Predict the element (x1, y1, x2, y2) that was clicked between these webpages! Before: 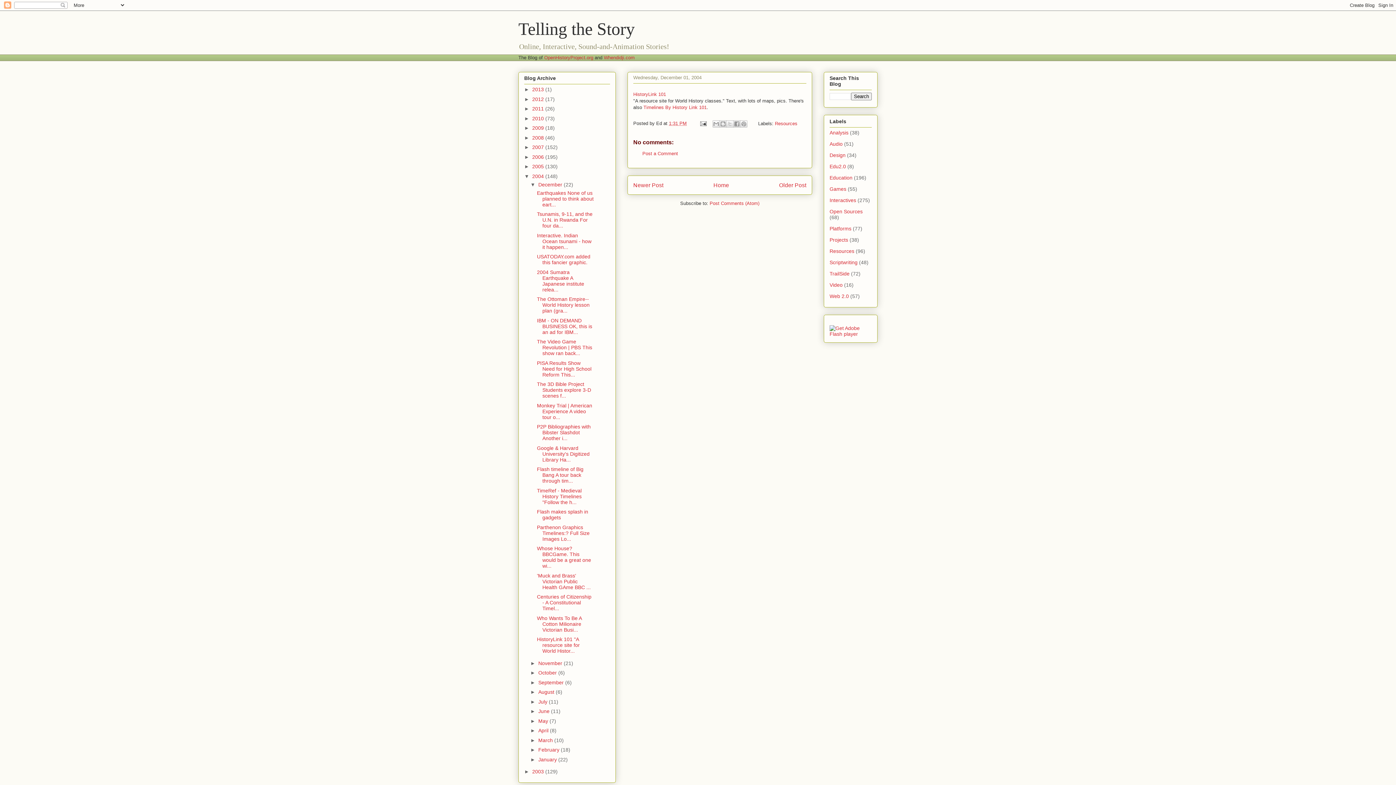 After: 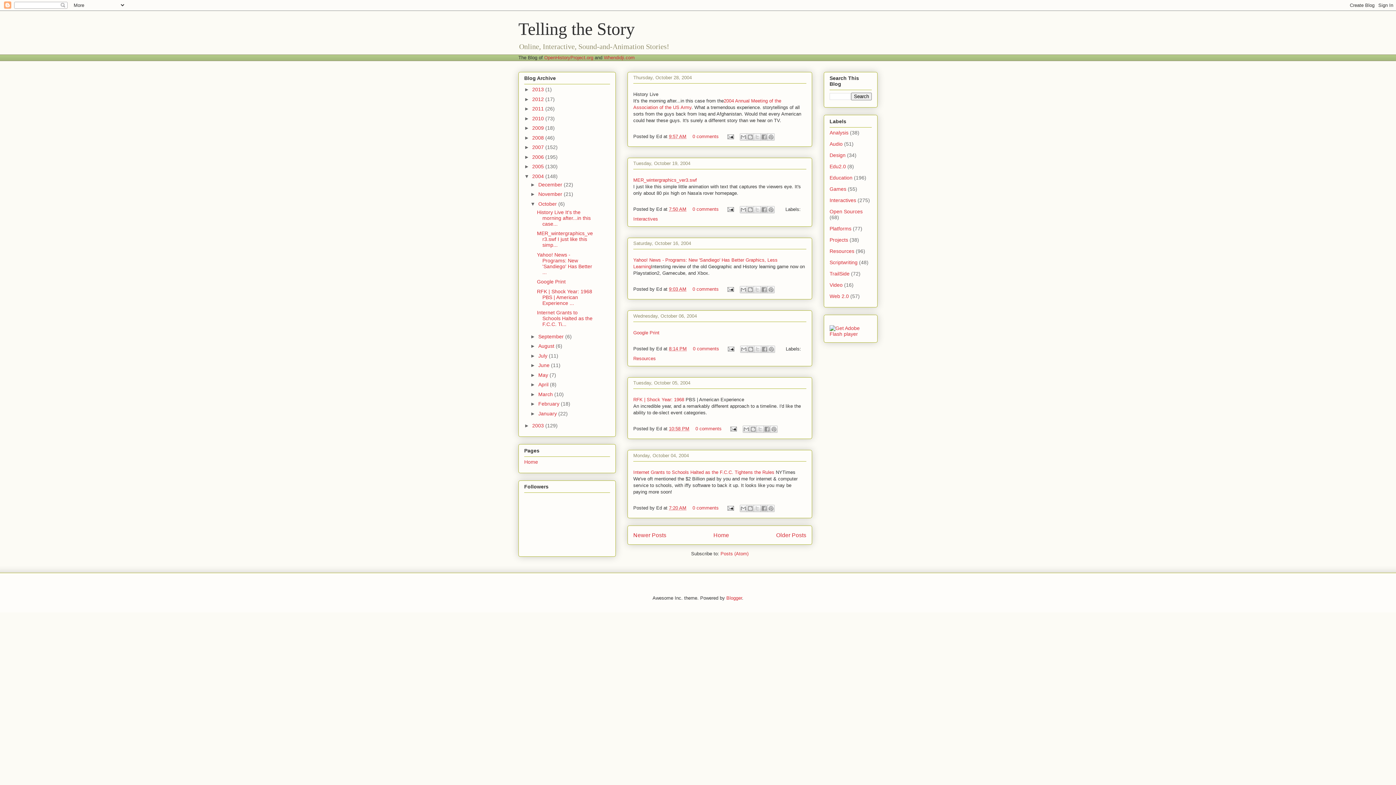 Action: bbox: (538, 670, 558, 676) label: October 